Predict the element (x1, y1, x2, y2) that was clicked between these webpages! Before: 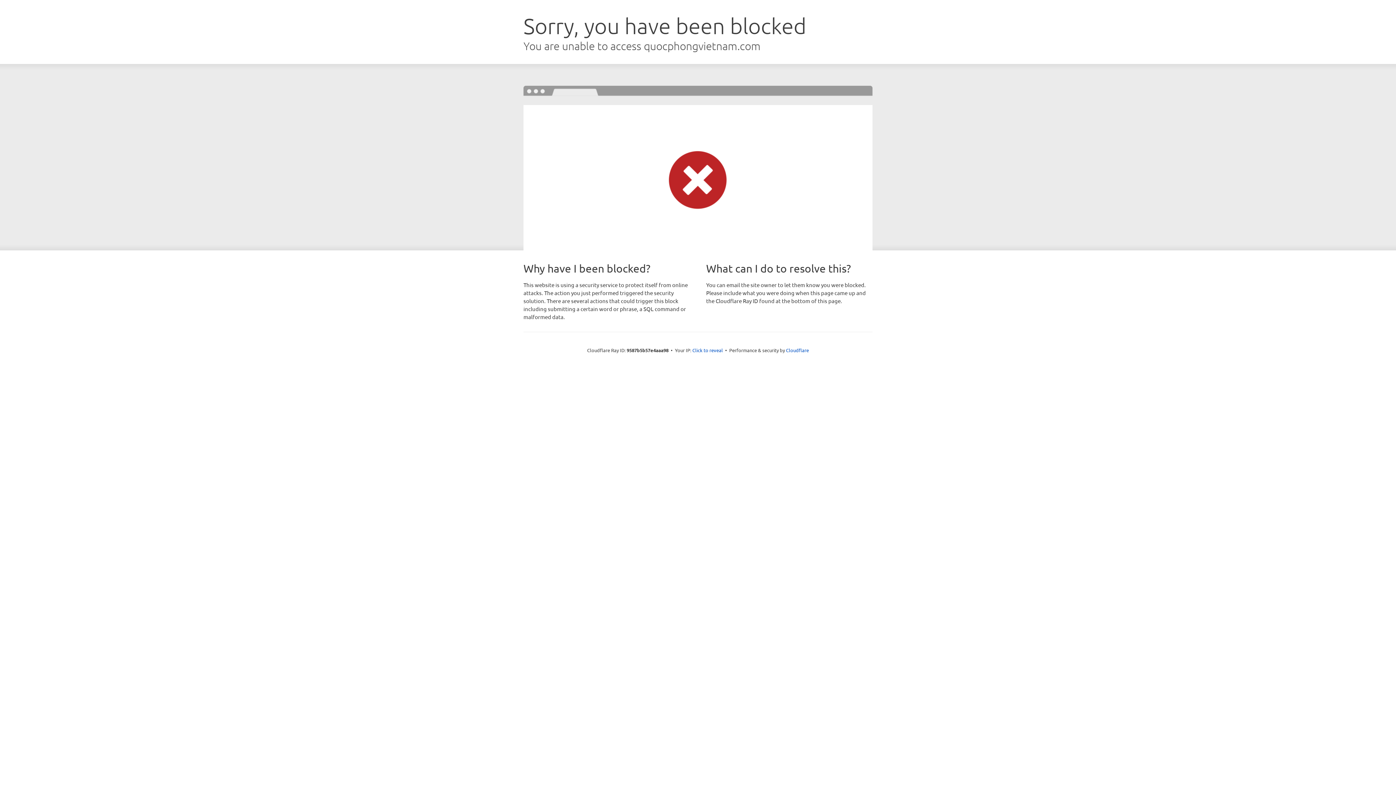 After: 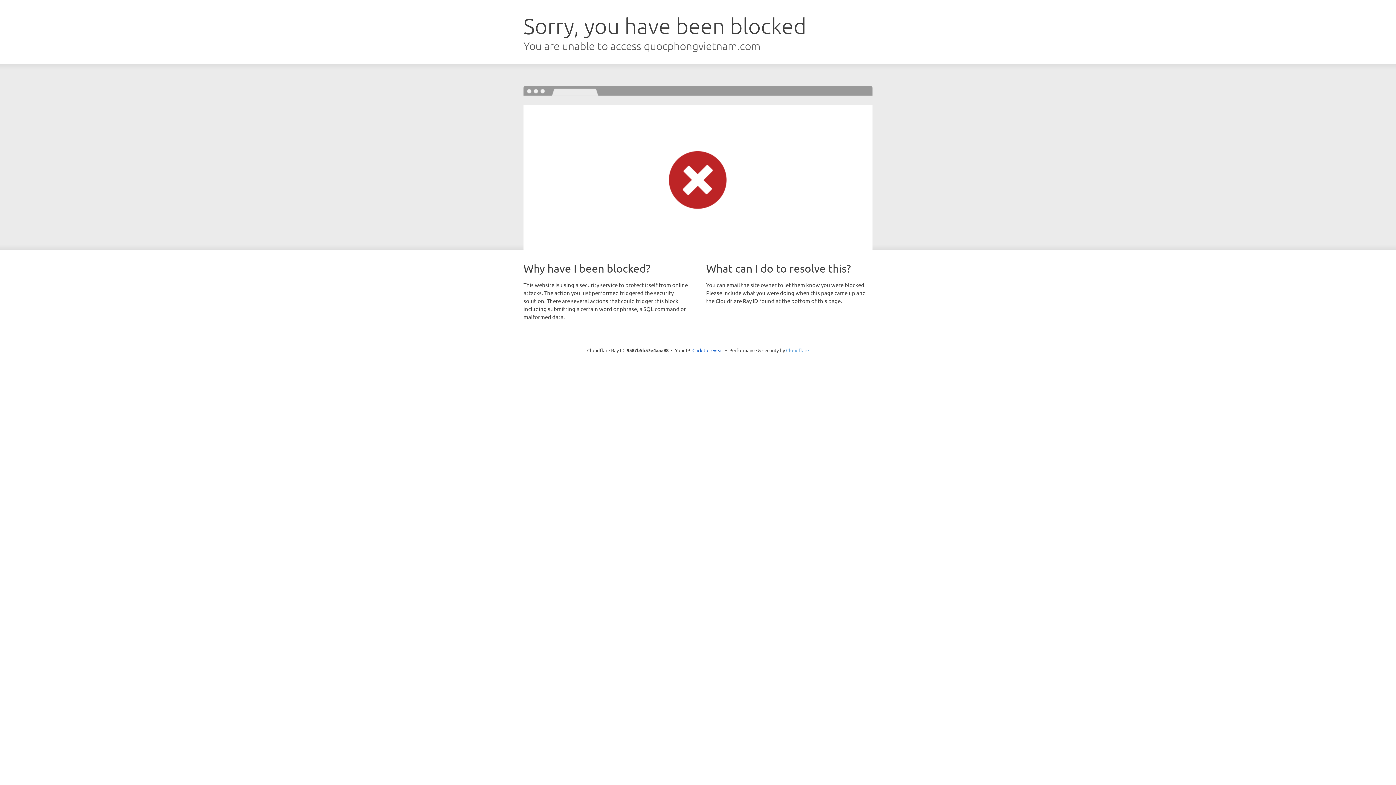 Action: bbox: (786, 347, 809, 353) label: Cloudflare